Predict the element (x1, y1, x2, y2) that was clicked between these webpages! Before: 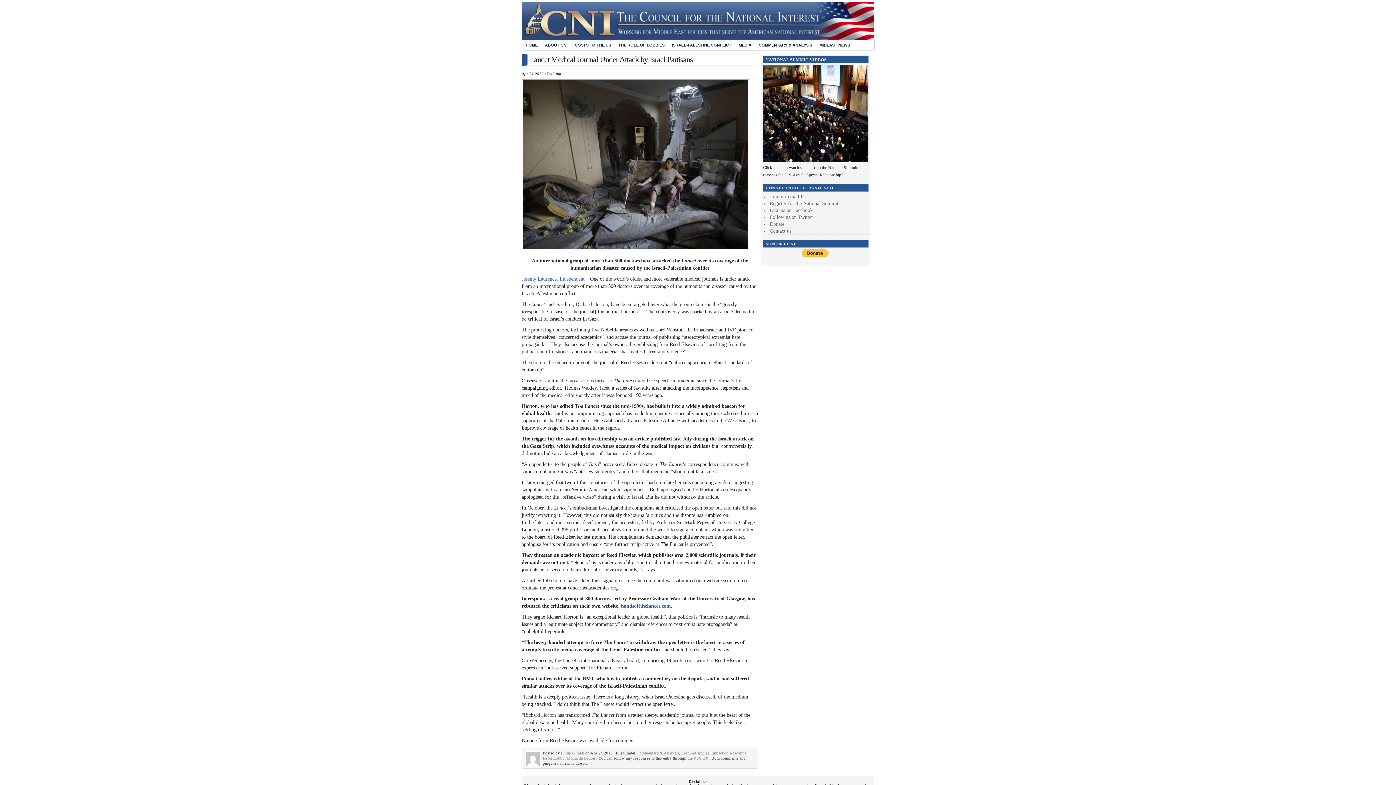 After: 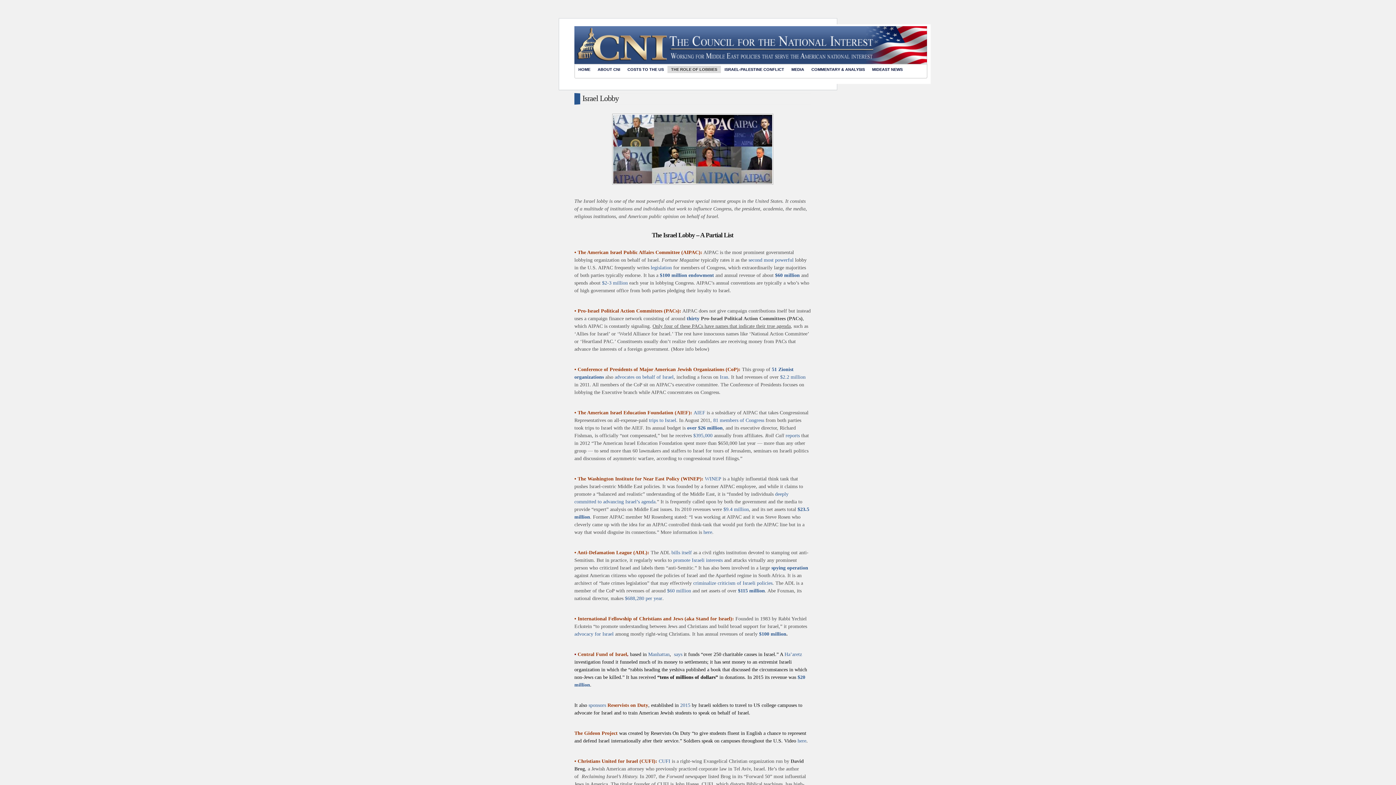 Action: label: THE ROLE OF LOBBIES bbox: (614, 41, 668, 48)